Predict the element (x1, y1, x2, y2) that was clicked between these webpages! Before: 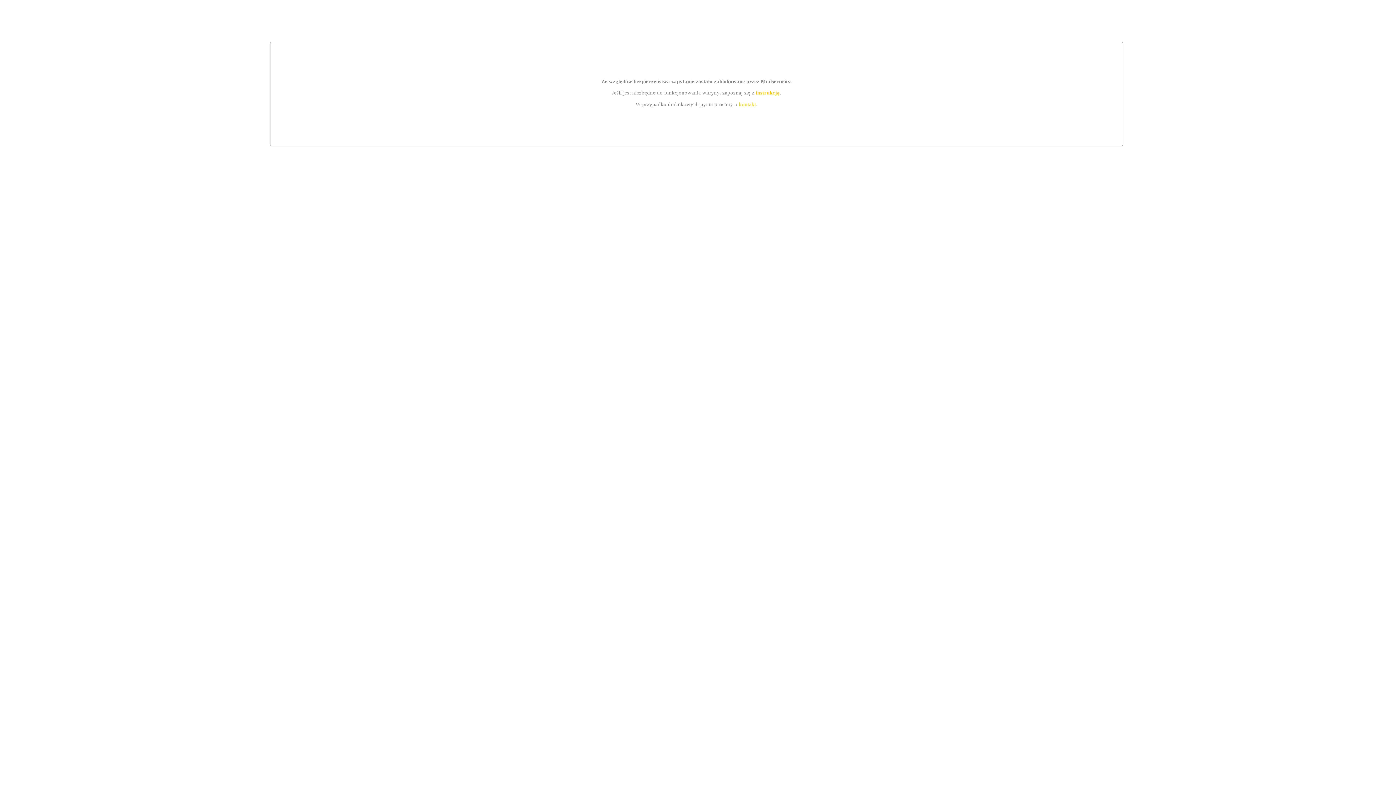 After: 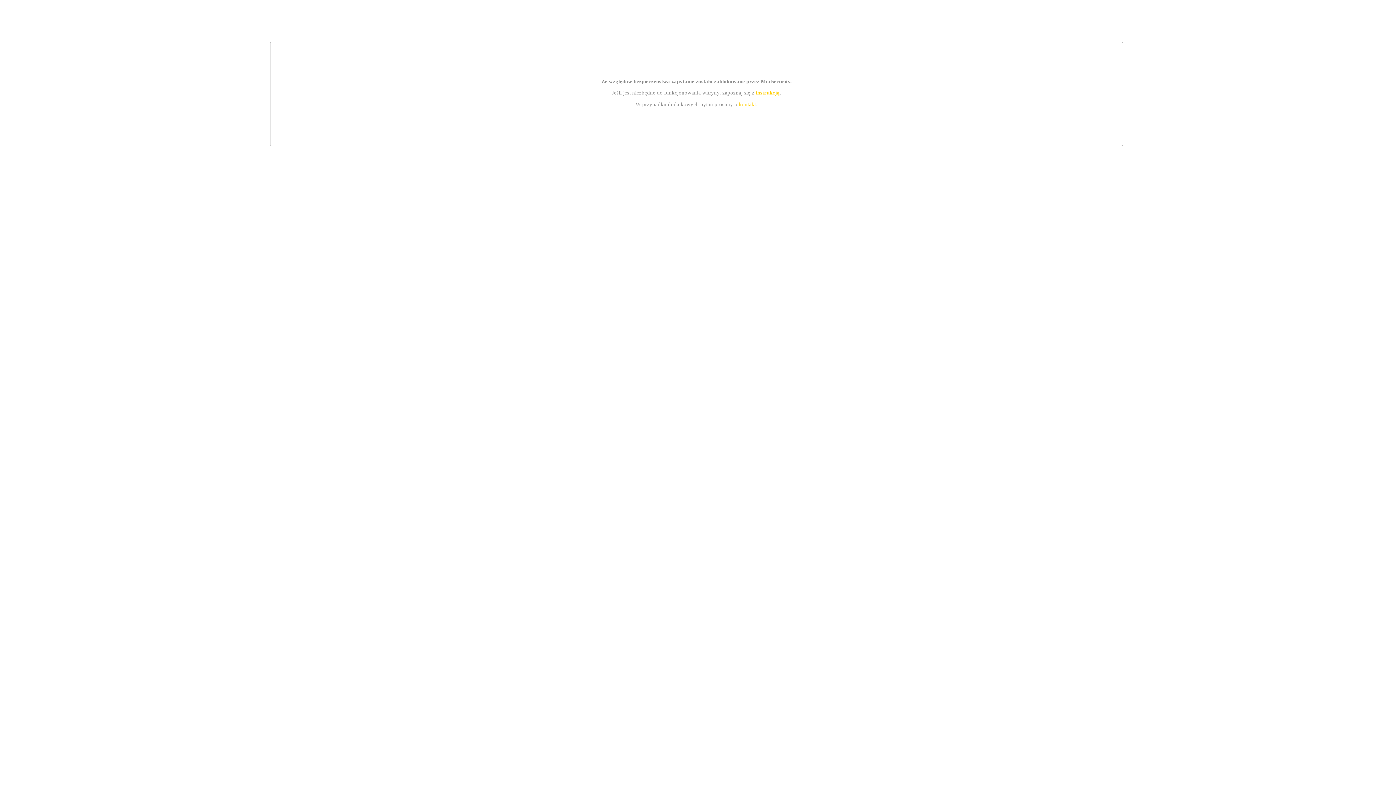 Action: bbox: (755, 89, 779, 95) label: instrukcją